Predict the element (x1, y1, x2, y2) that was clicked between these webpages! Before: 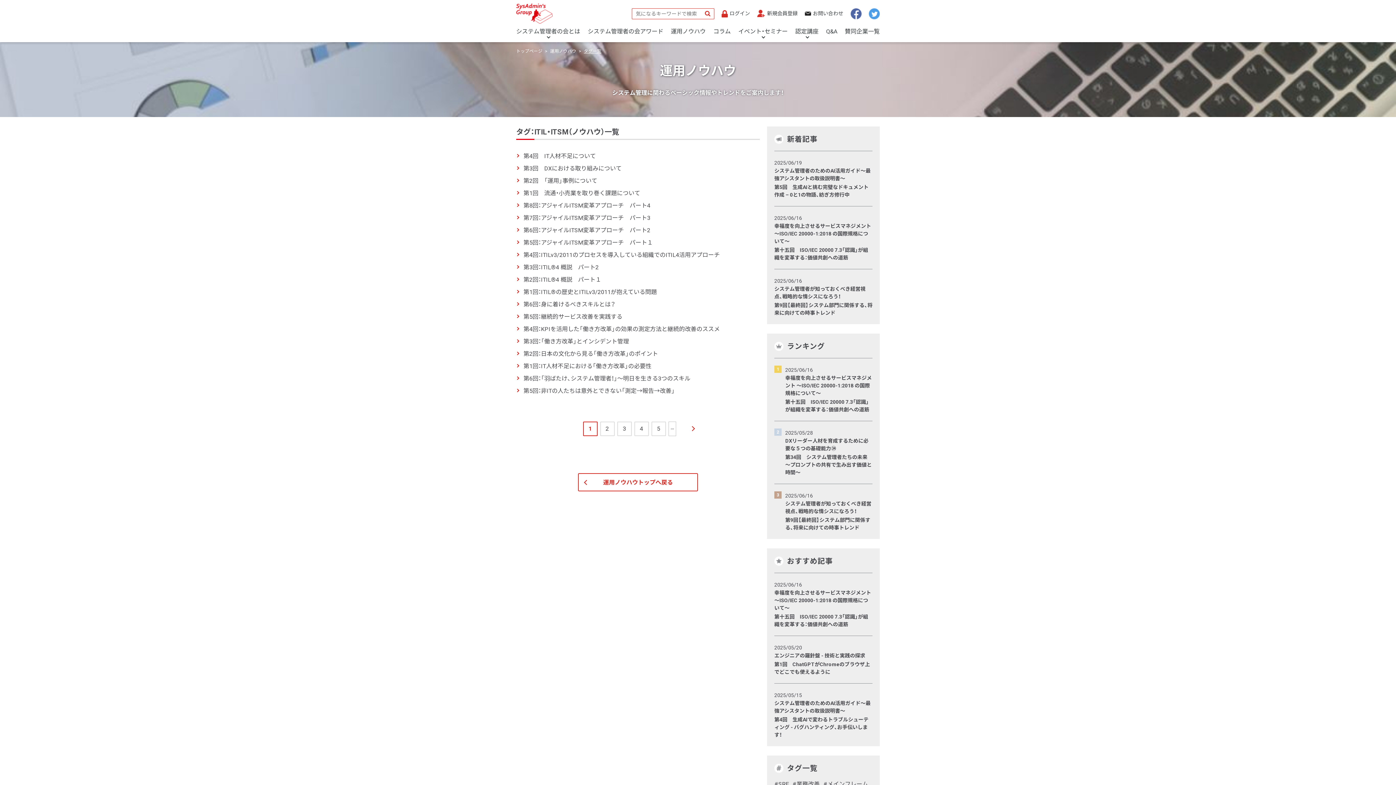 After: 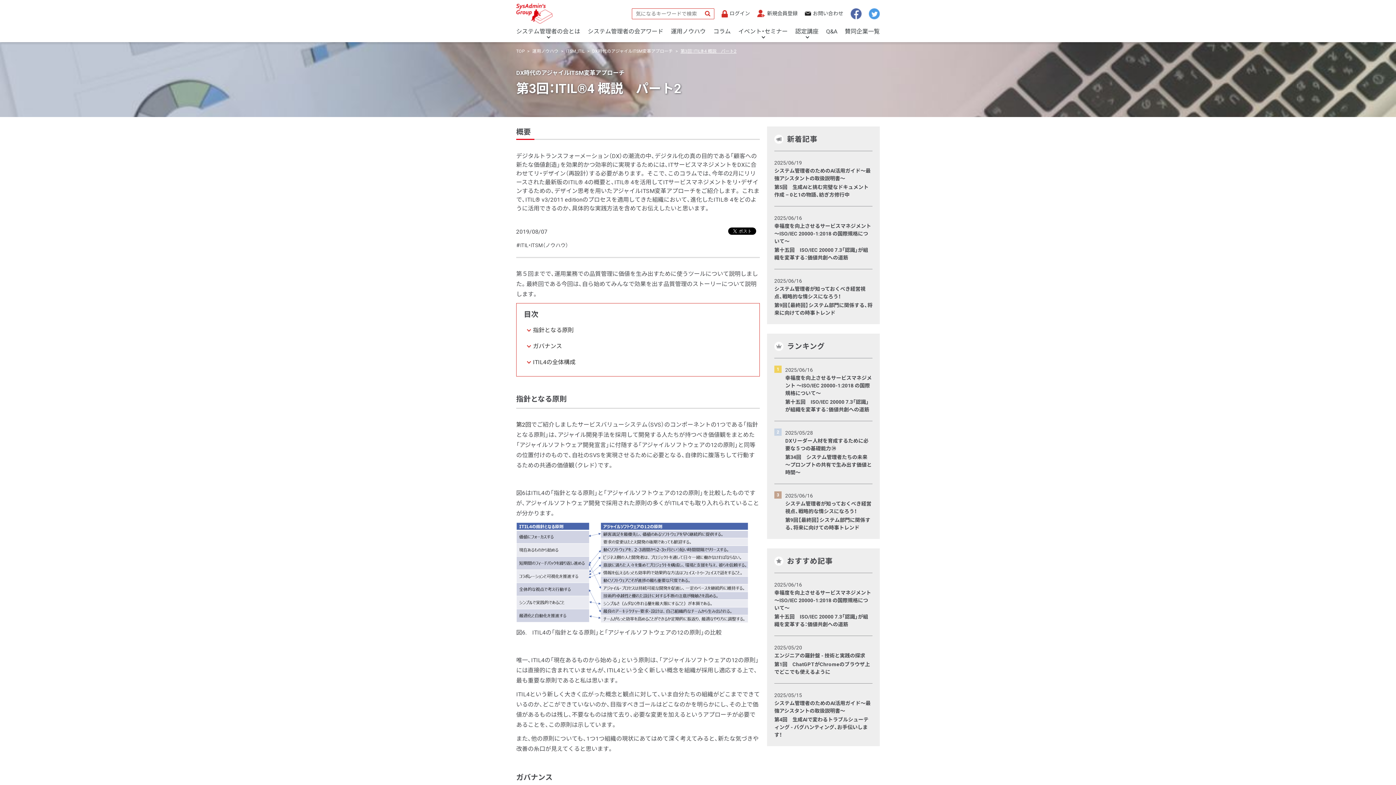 Action: bbox: (516, 263, 760, 272) label: 第3回：ITIL®4 概説　パート2